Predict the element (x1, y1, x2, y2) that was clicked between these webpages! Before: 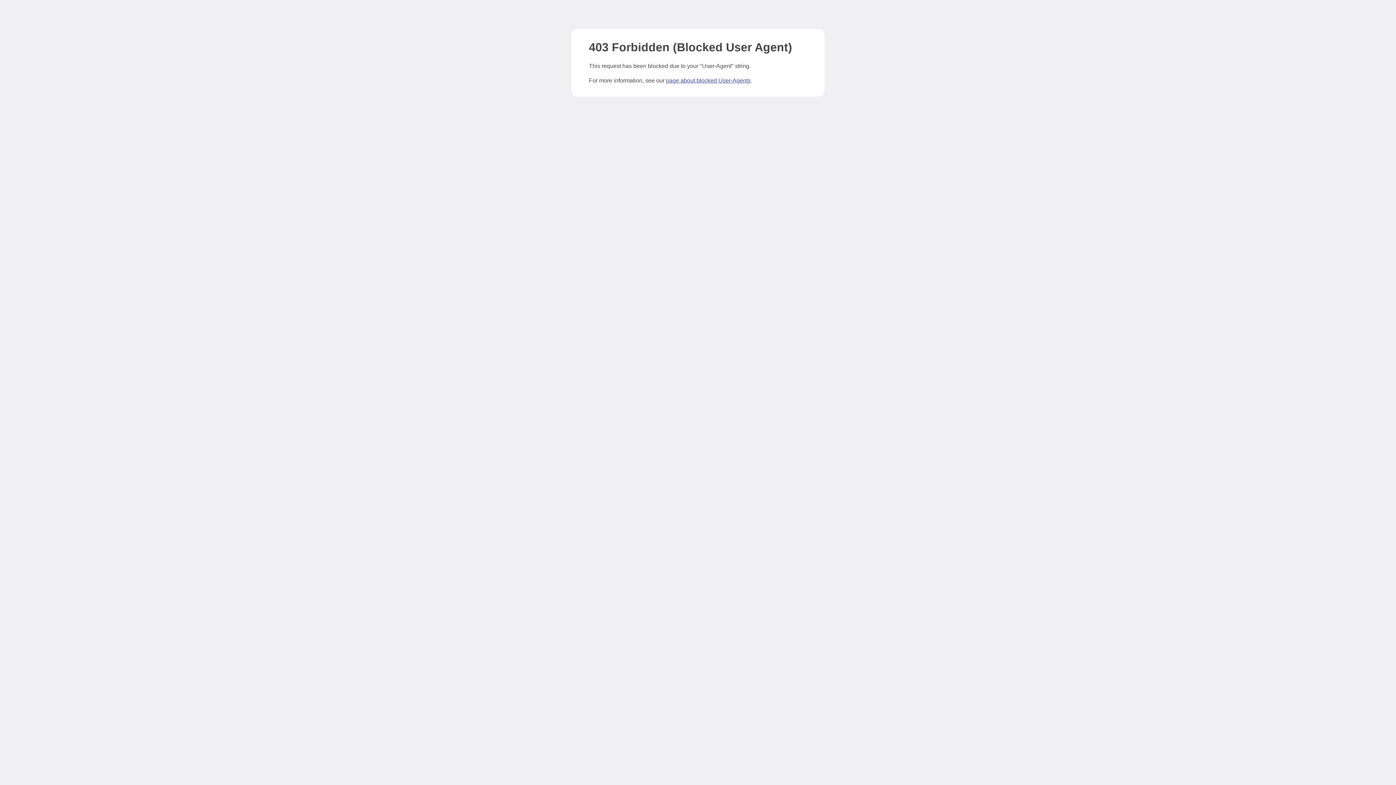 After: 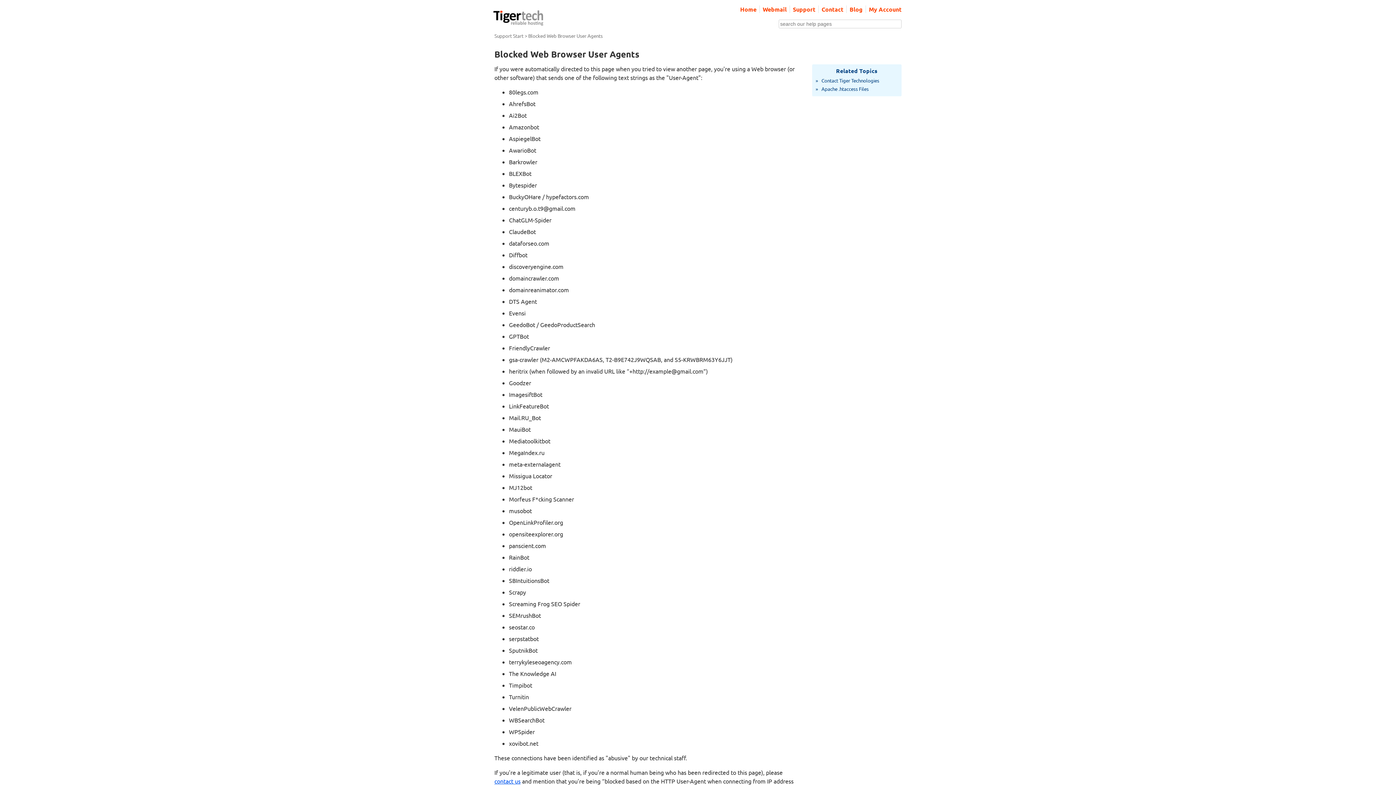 Action: bbox: (666, 77, 750, 83) label: page about blocked User-Agents